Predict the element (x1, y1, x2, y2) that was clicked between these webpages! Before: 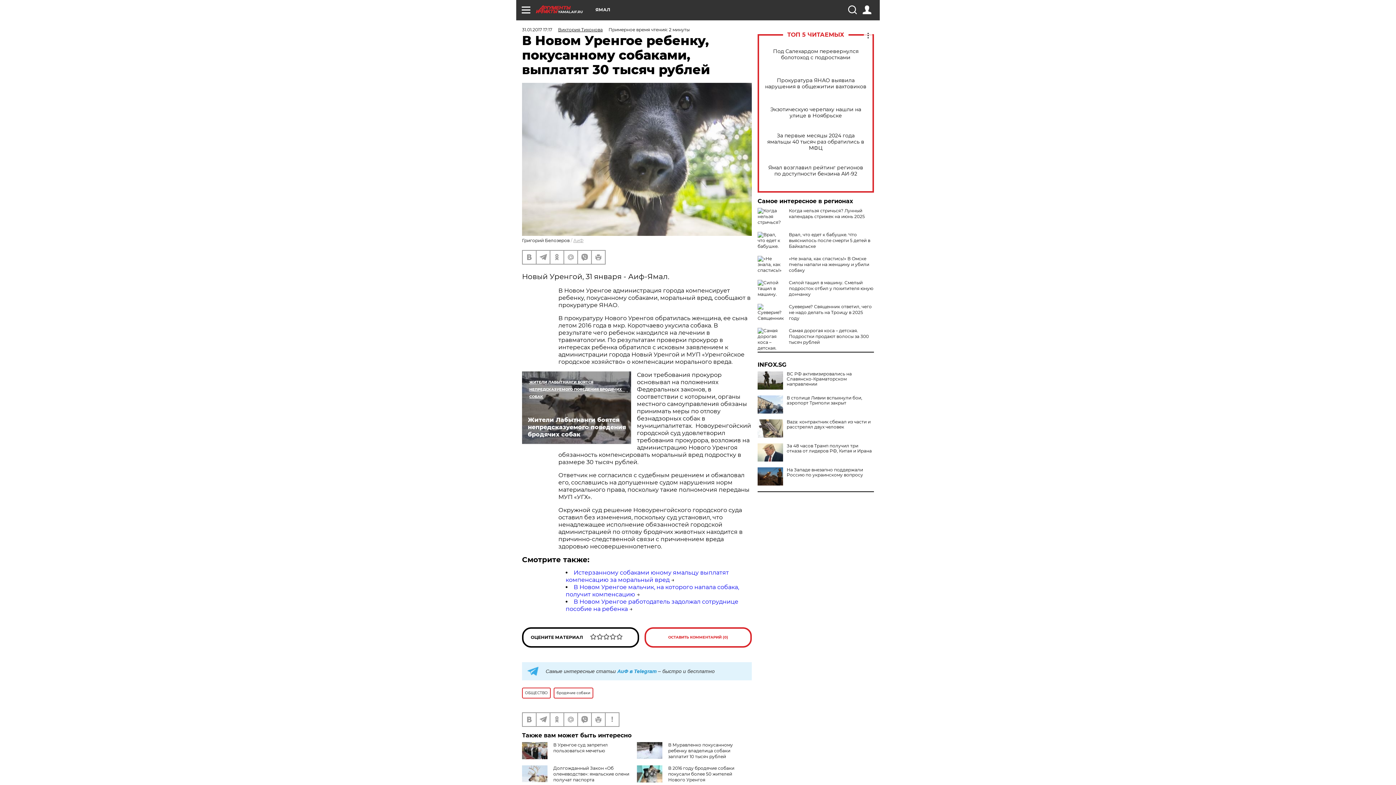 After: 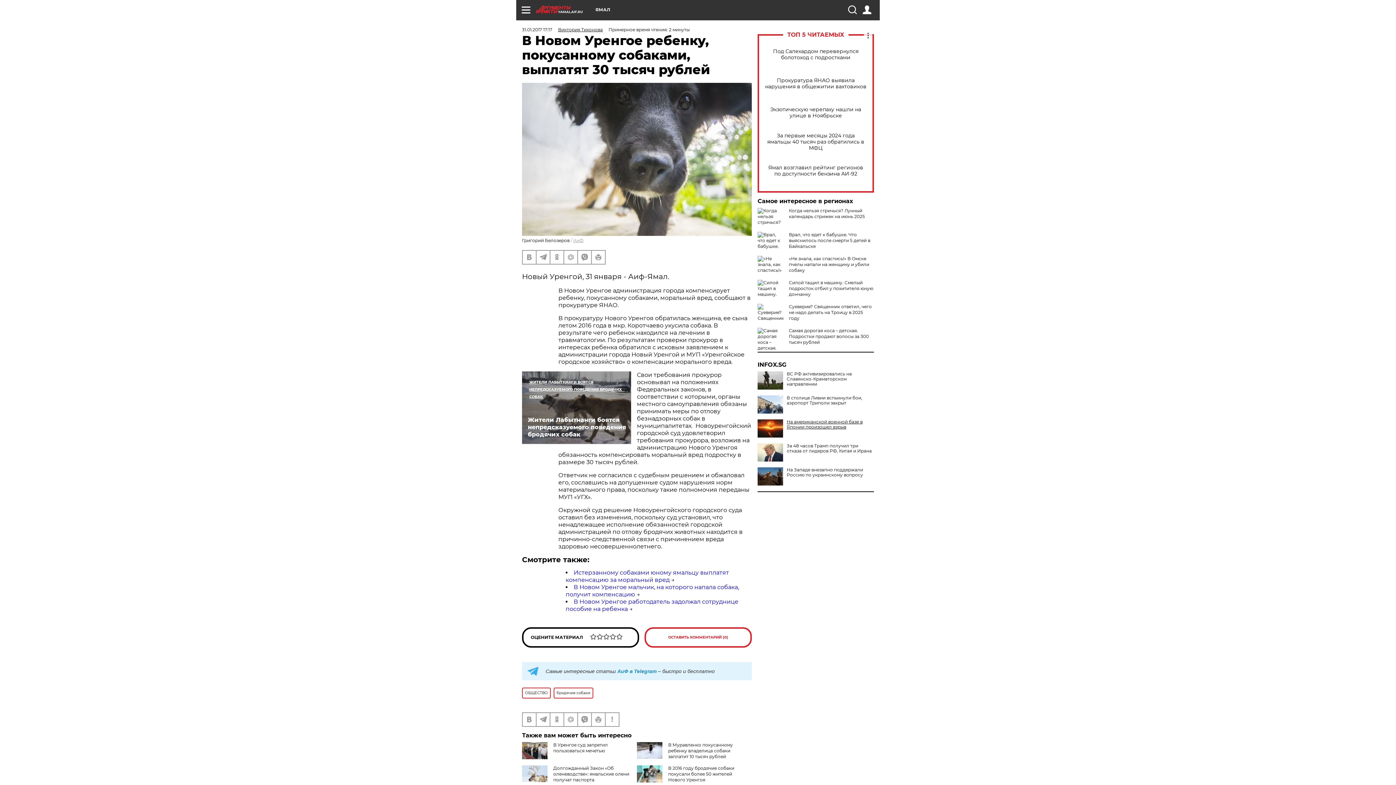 Action: label: Baza: контрактник сбежал из части и расстрелял двух человек bbox: (757, 419, 874, 429)